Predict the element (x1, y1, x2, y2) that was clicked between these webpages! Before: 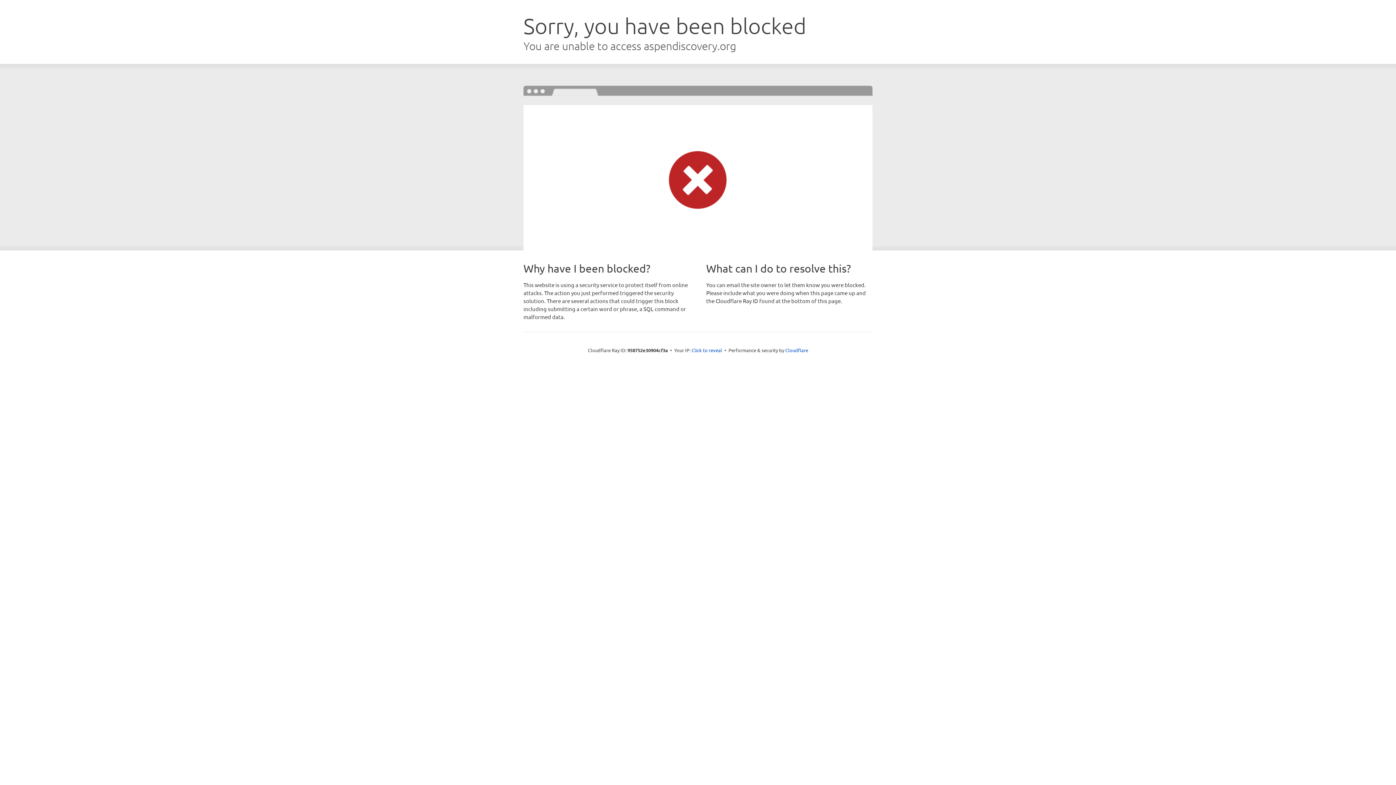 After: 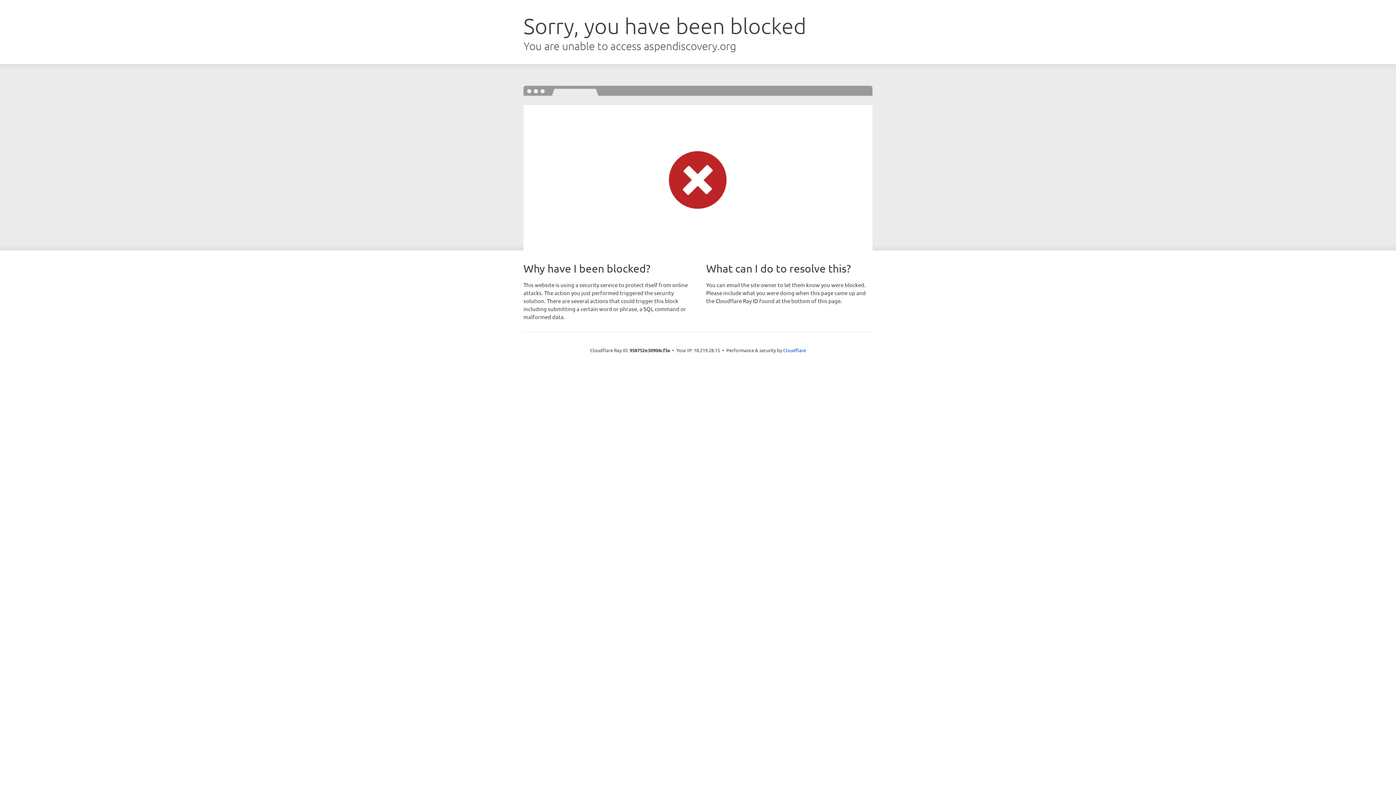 Action: bbox: (691, 346, 722, 353) label: Click to reveal